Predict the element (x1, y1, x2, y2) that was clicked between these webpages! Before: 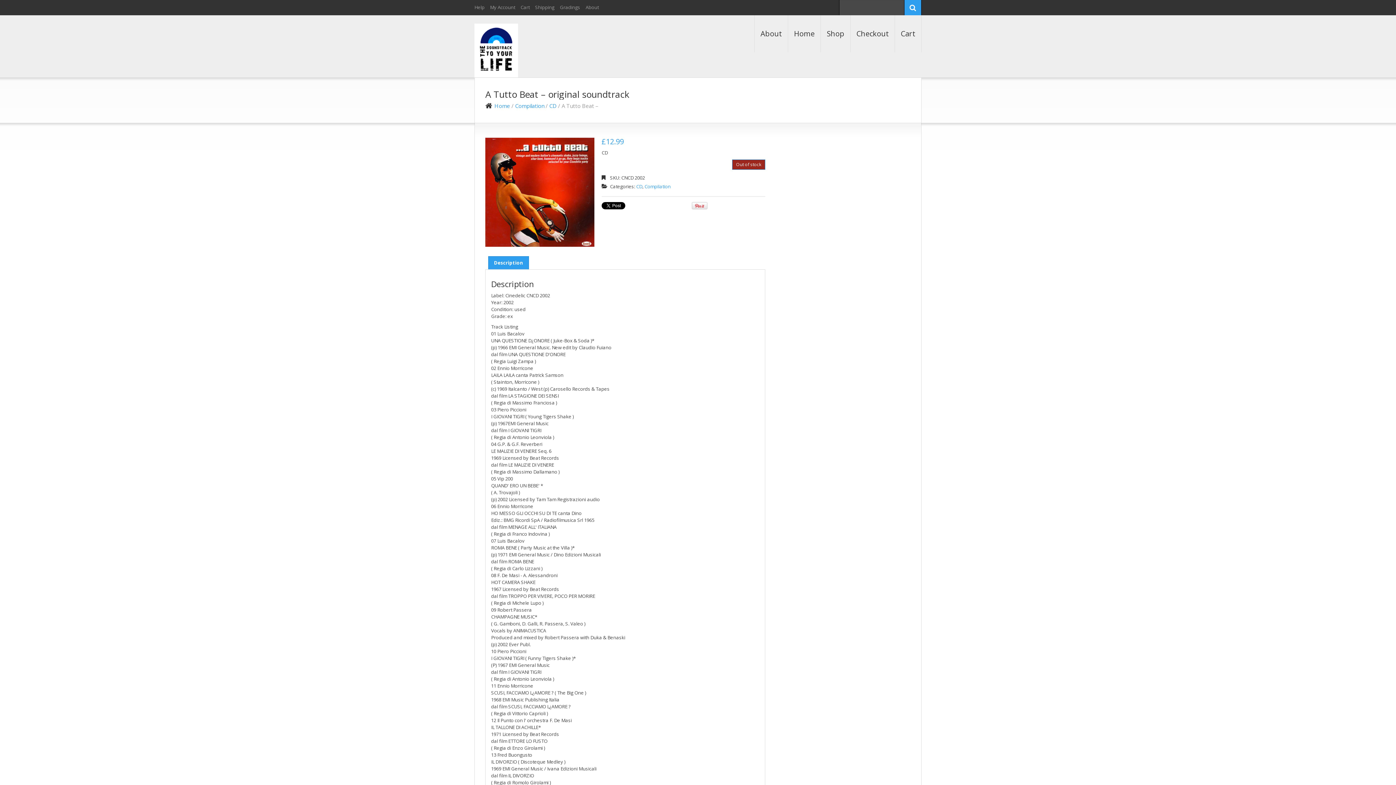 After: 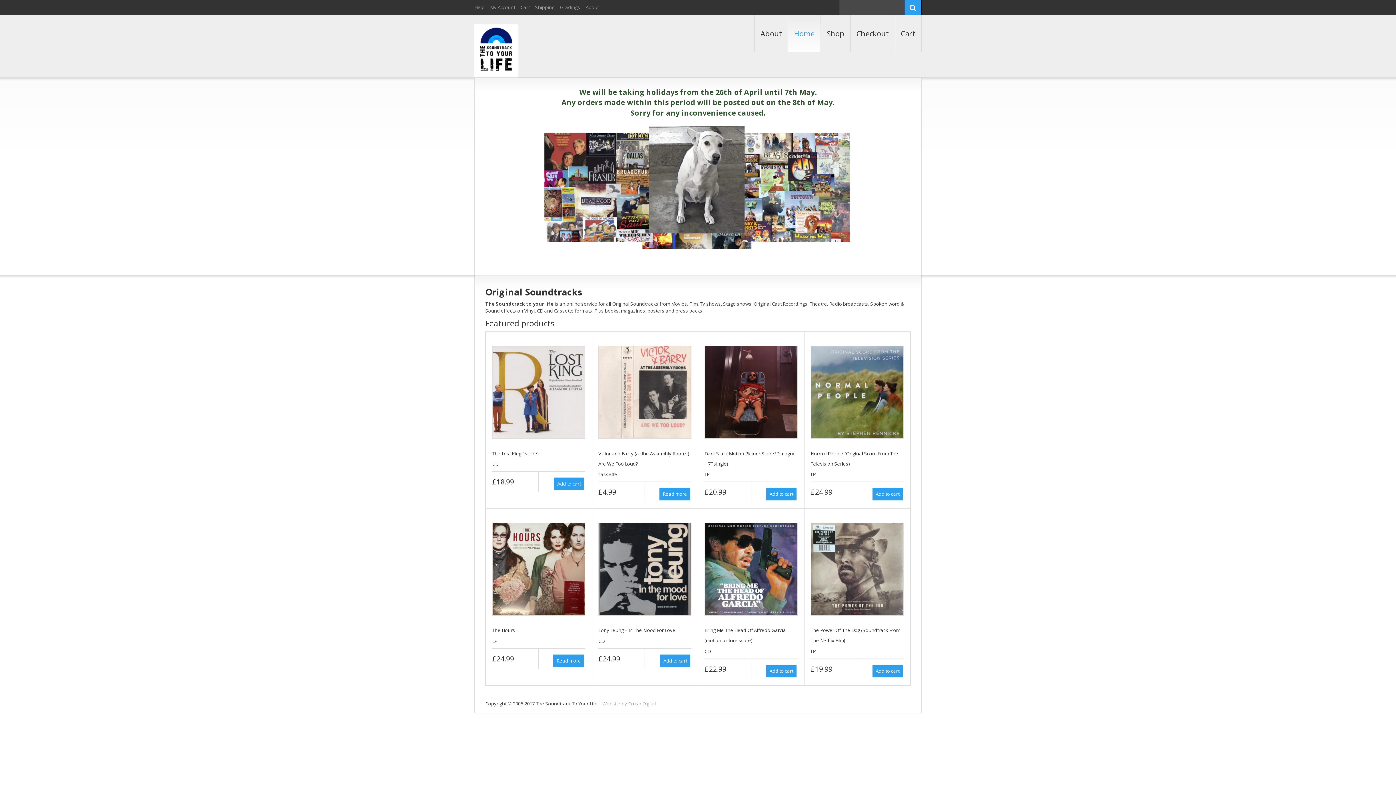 Action: bbox: (474, 46, 518, 53)